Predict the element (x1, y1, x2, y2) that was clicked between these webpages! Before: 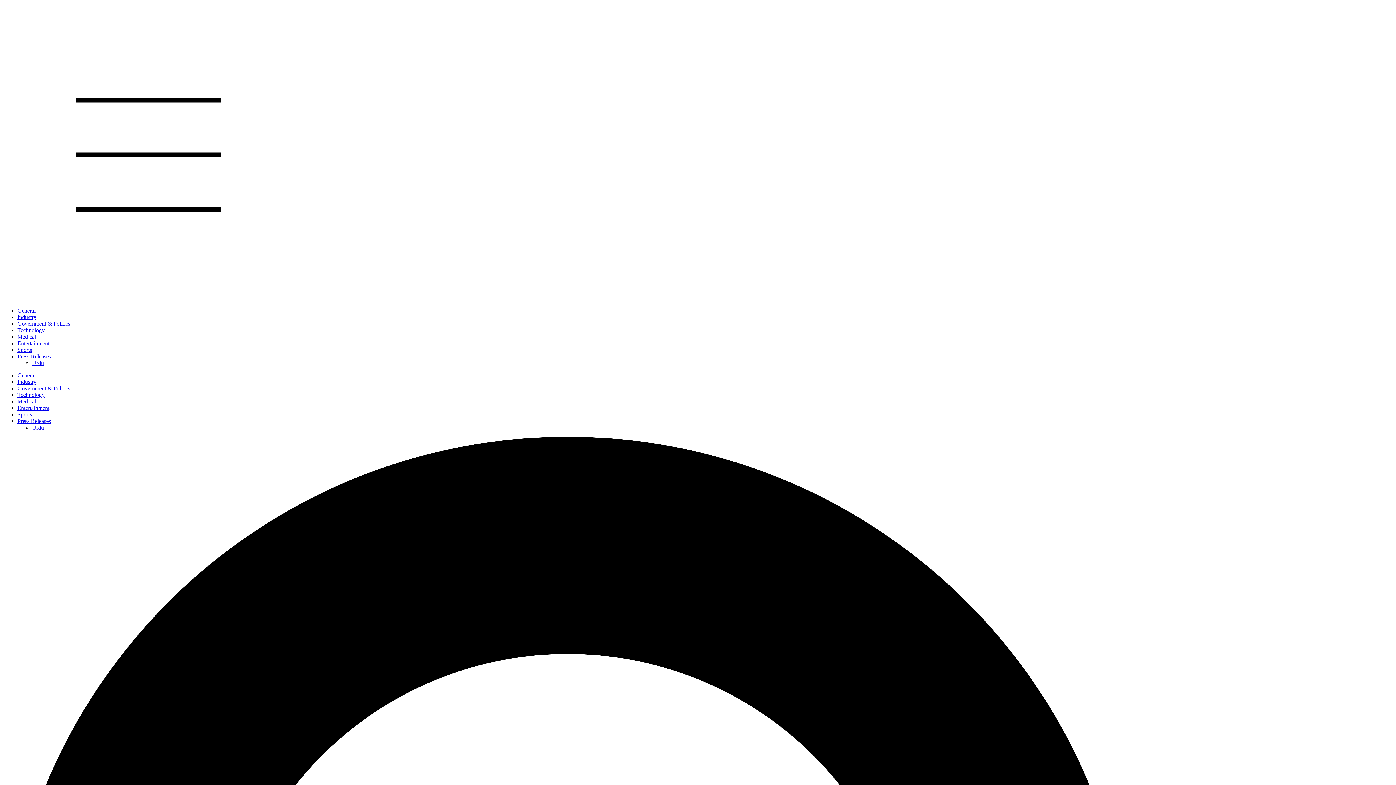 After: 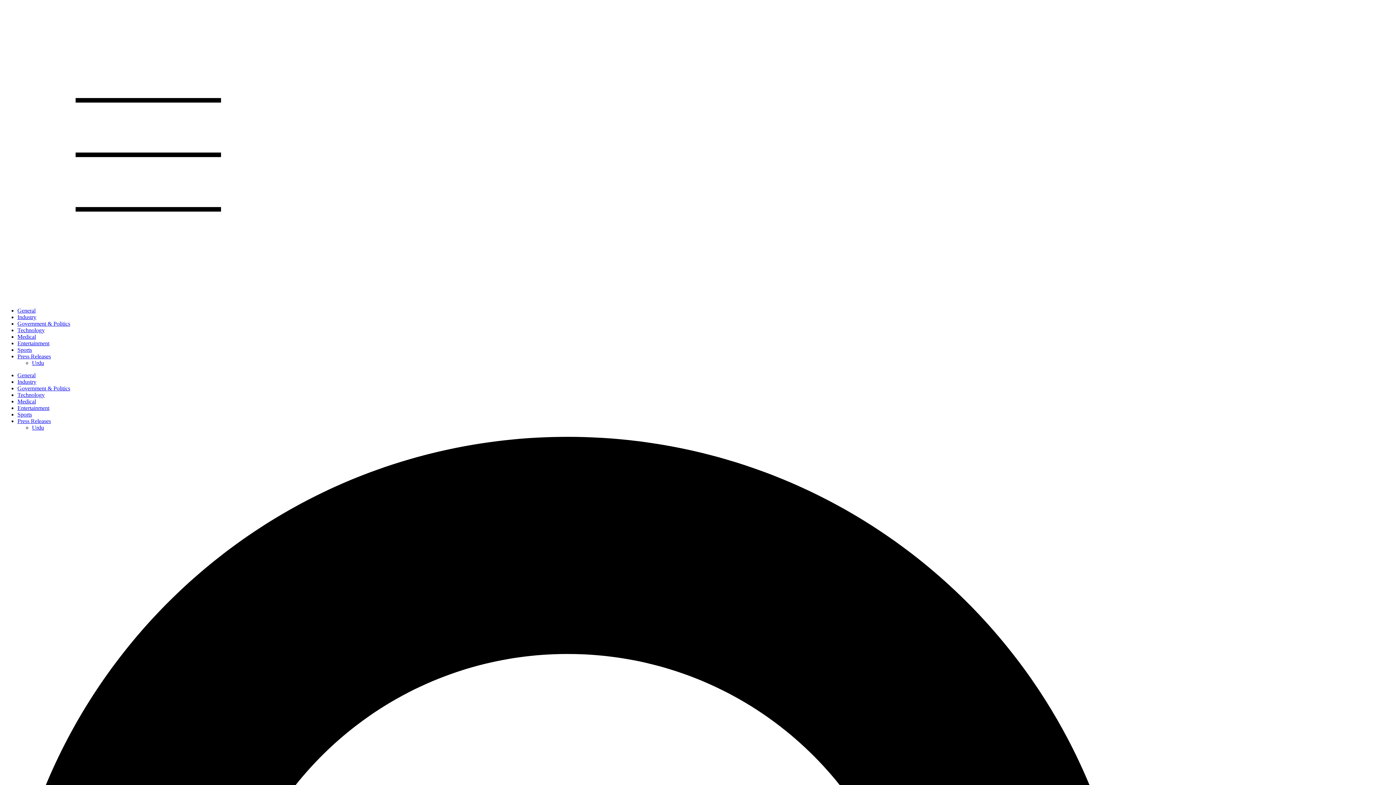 Action: label: Industry bbox: (17, 378, 36, 385)